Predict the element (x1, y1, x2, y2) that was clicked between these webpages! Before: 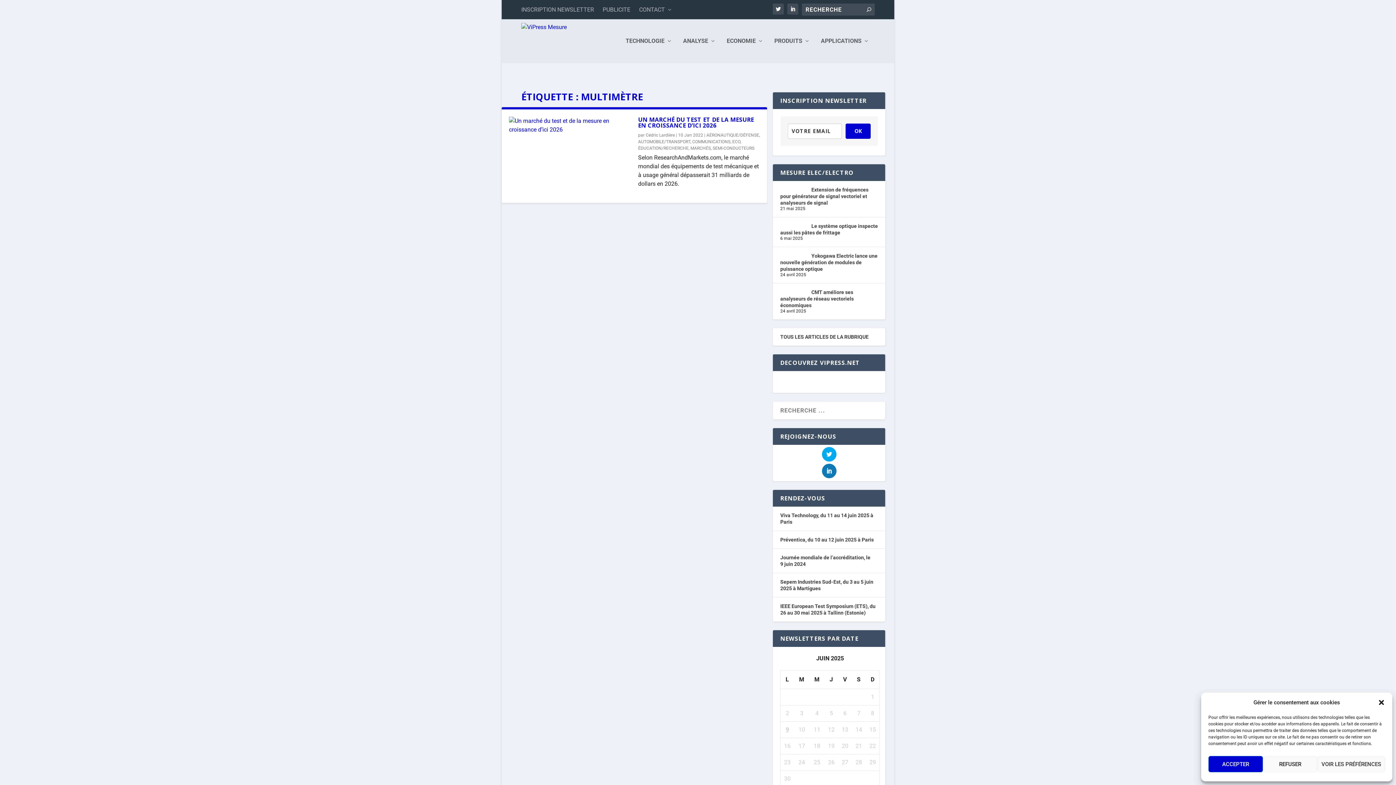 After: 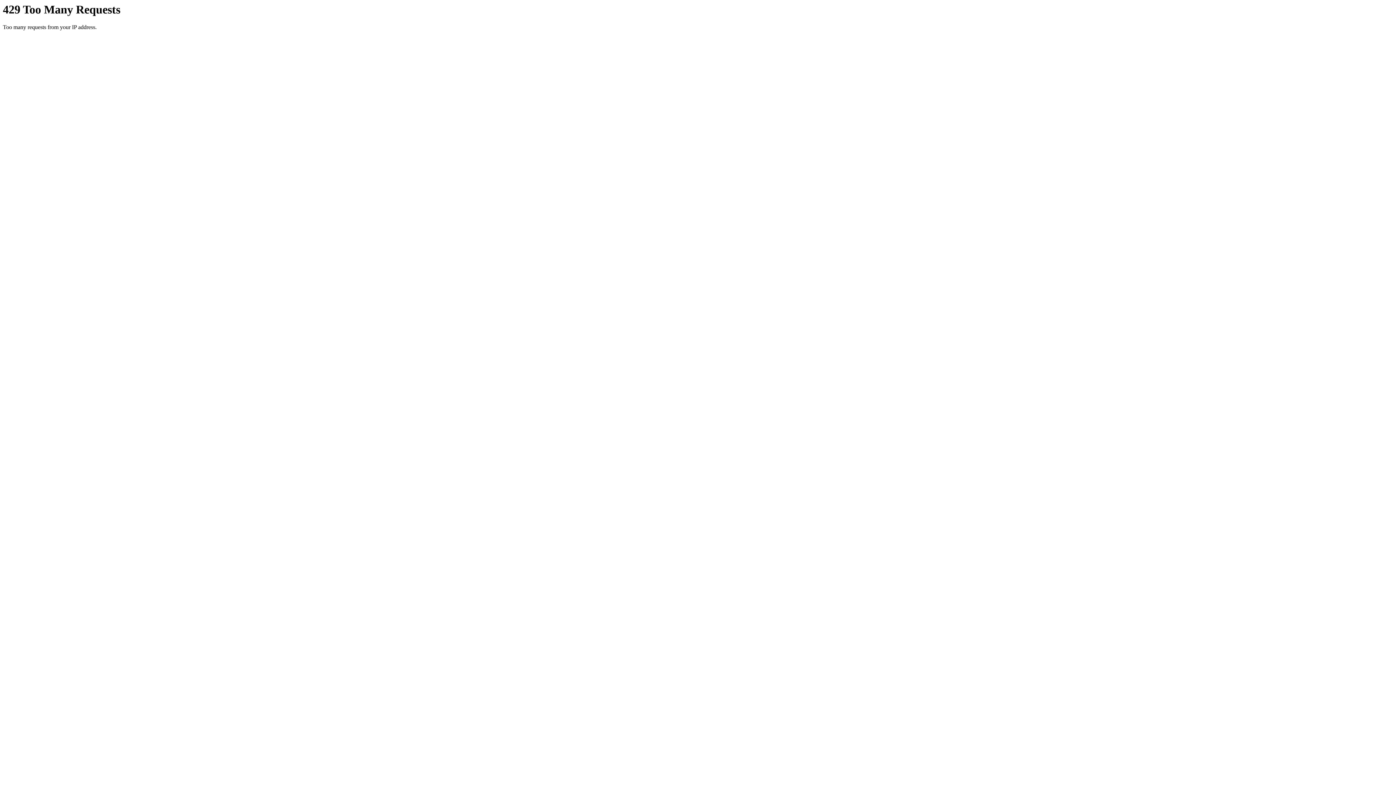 Action: bbox: (521, 0, 594, 19) label: INSCRIPTION NEWSLETTER